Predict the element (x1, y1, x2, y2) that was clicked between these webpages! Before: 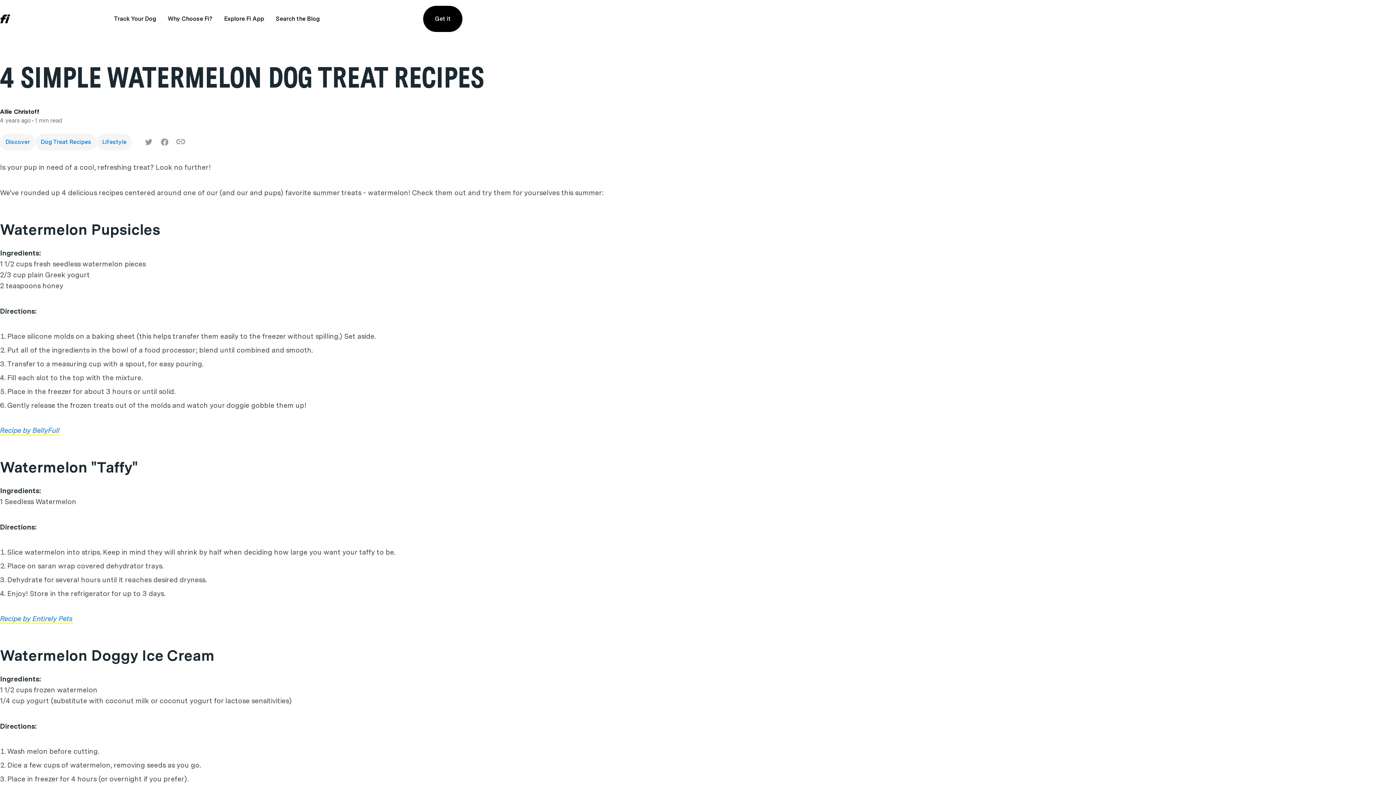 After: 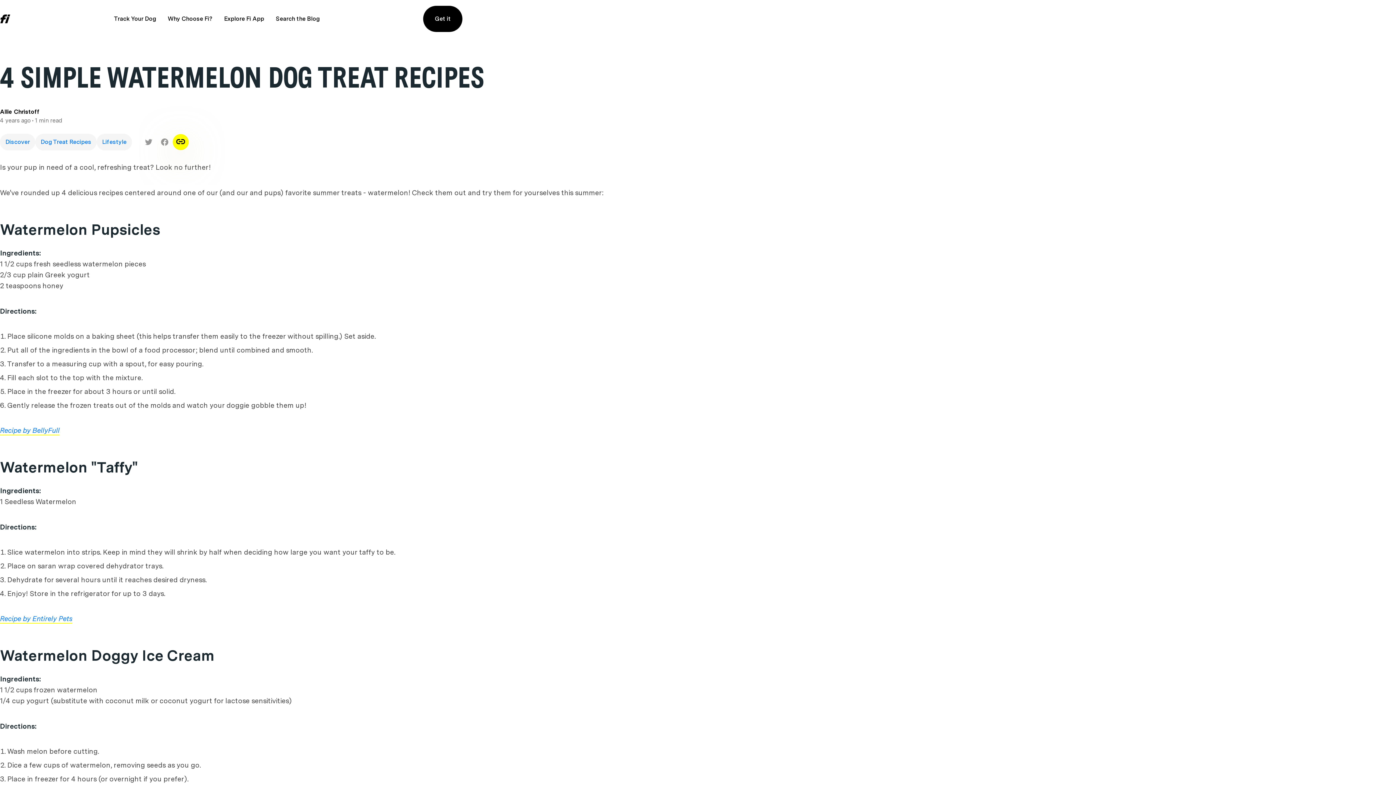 Action: bbox: (172, 134, 188, 150) label: Copy link icon